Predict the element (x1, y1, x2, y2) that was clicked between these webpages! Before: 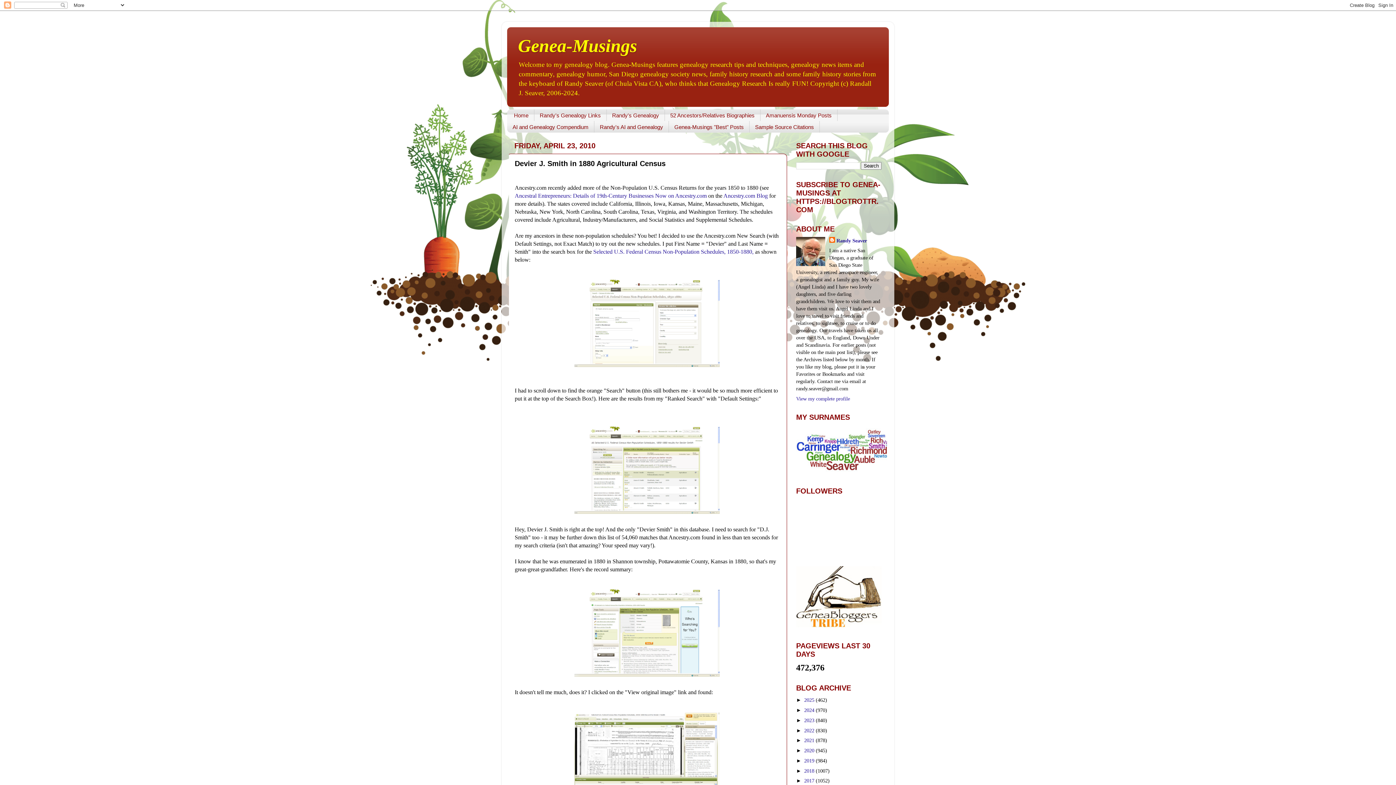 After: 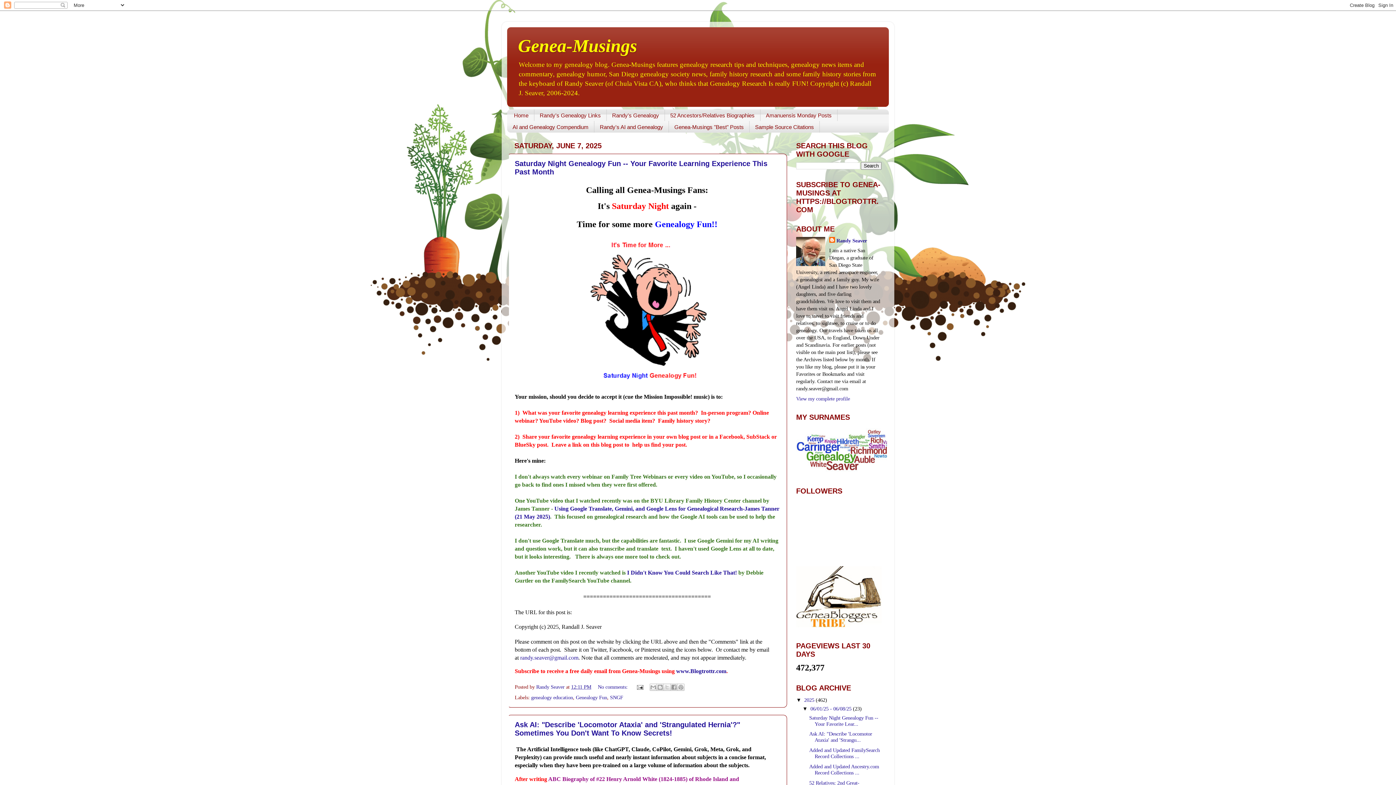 Action: bbox: (518, 35, 637, 56) label: Genea-Musings